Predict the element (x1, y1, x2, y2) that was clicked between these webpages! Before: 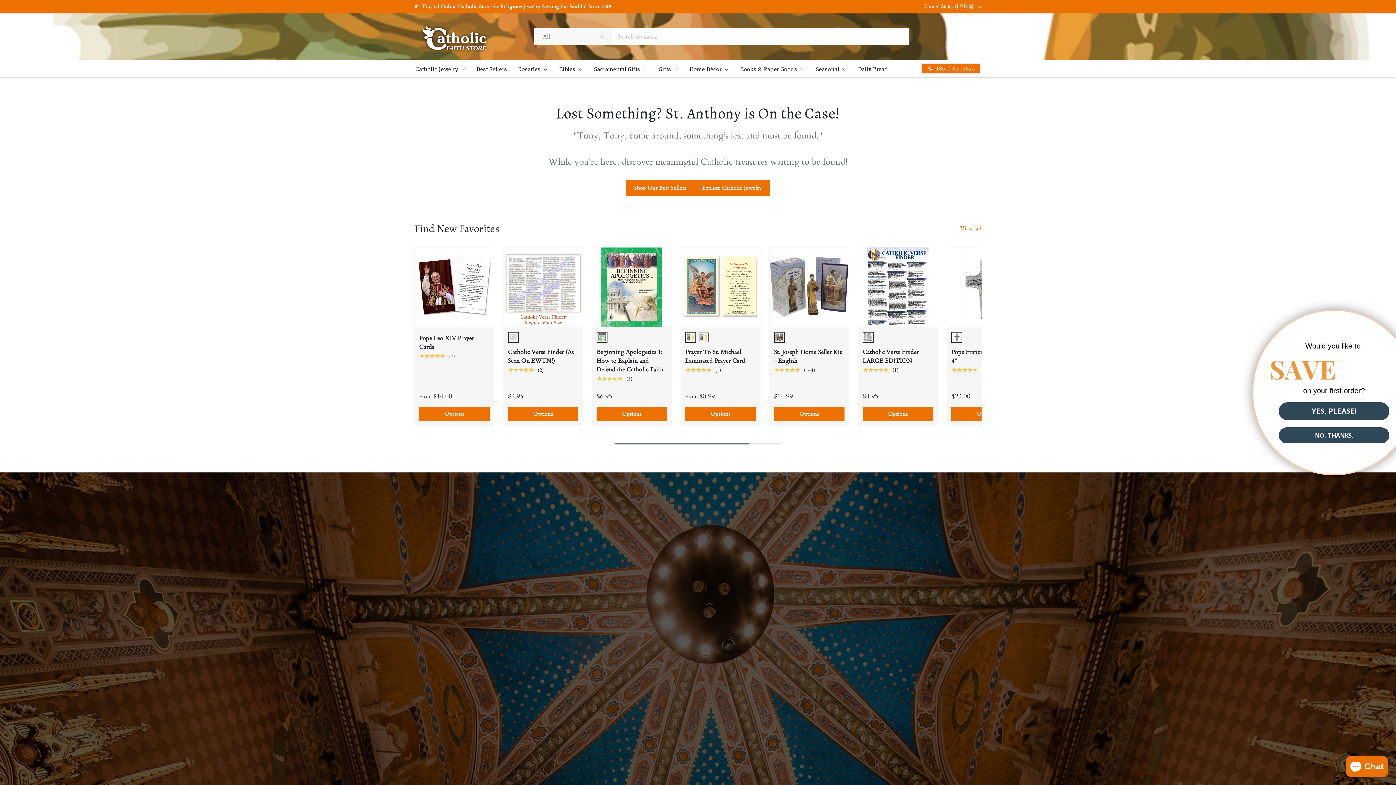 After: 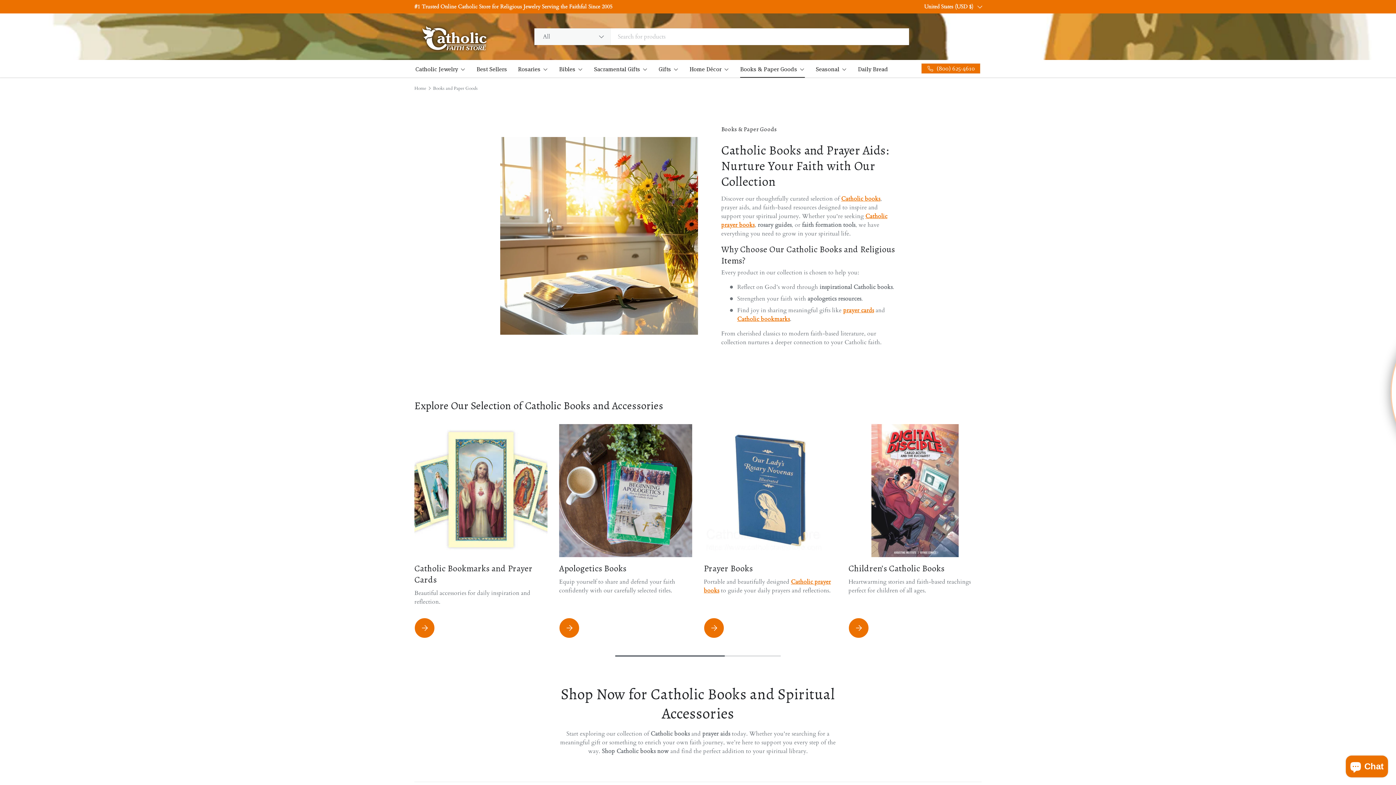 Action: label: Books & Paper Goods bbox: (740, 60, 805, 77)